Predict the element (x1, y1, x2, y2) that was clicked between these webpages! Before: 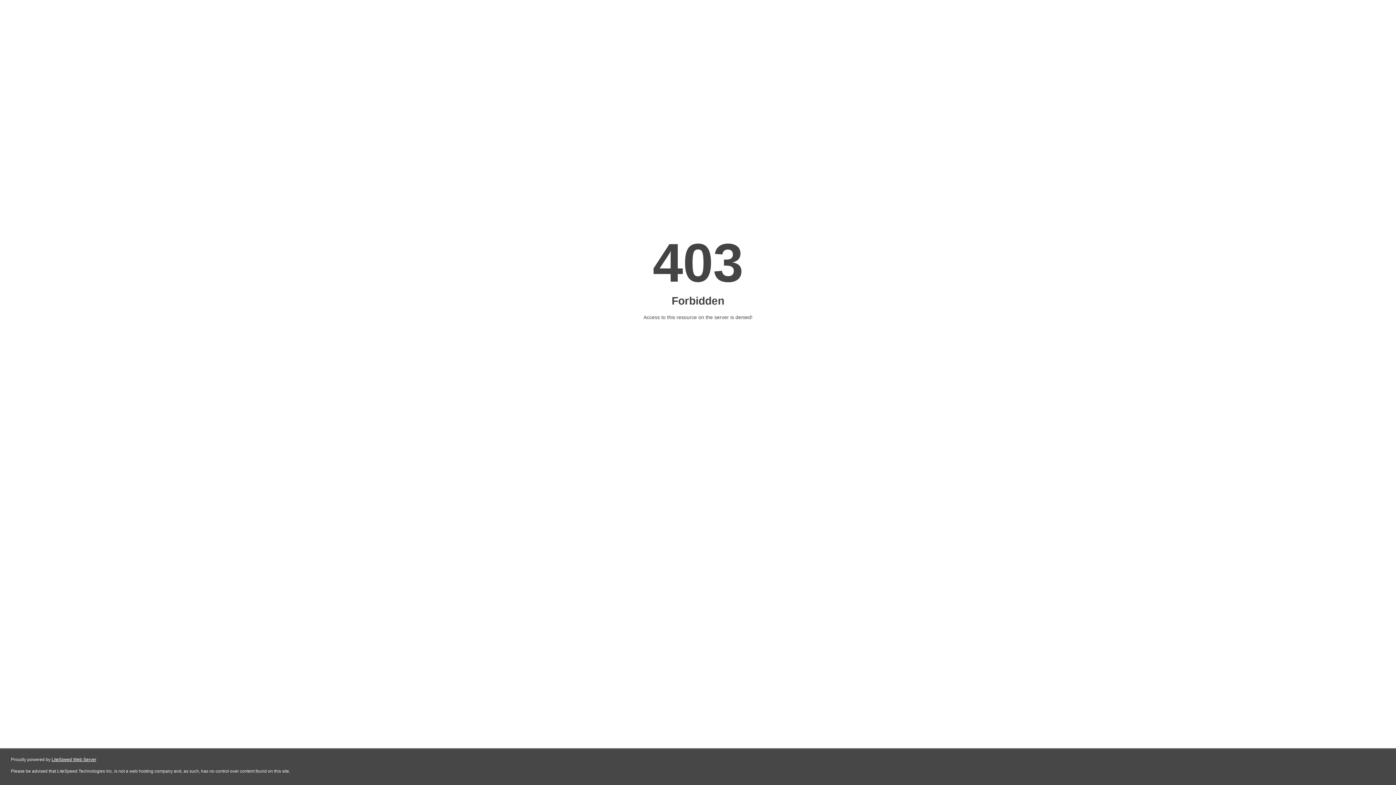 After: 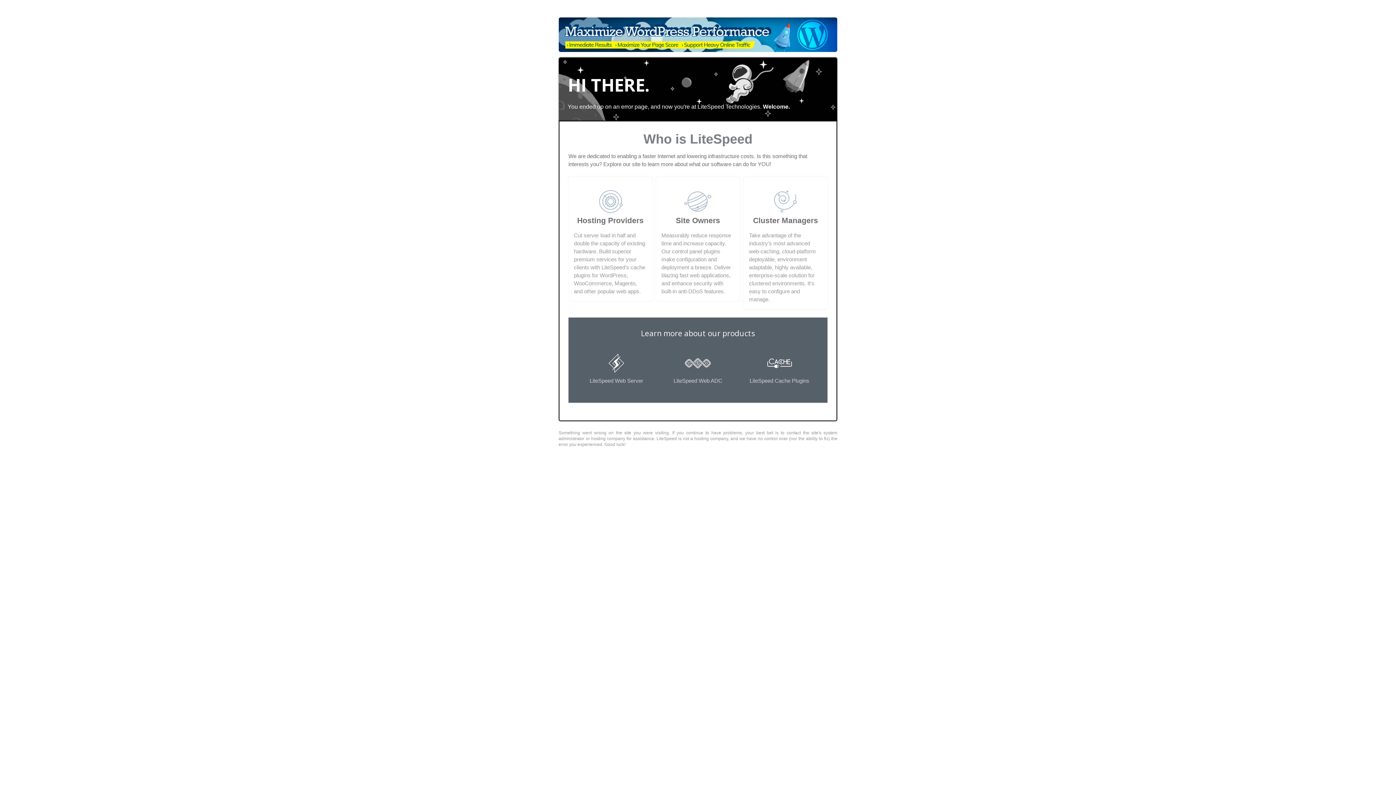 Action: label: LiteSpeed Web Server bbox: (51, 757, 96, 762)